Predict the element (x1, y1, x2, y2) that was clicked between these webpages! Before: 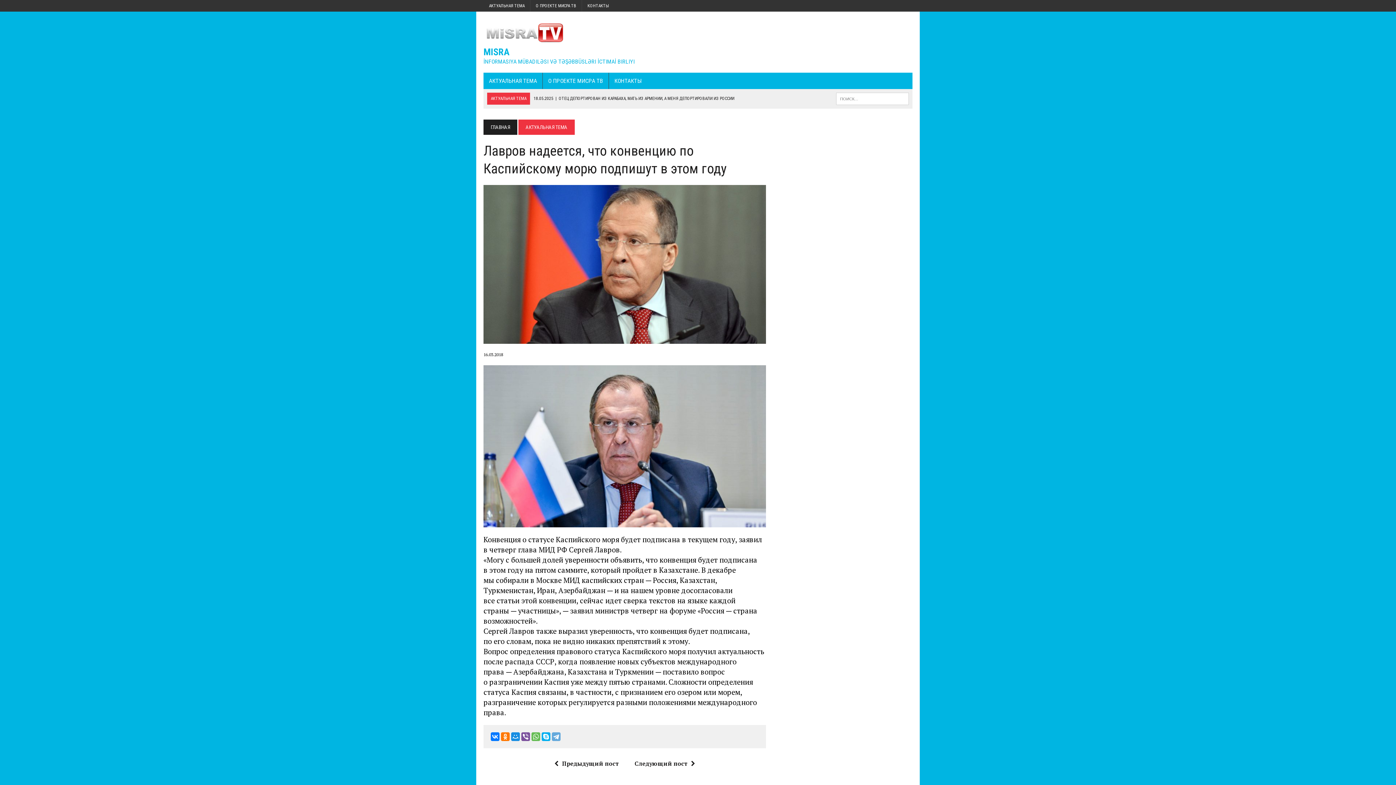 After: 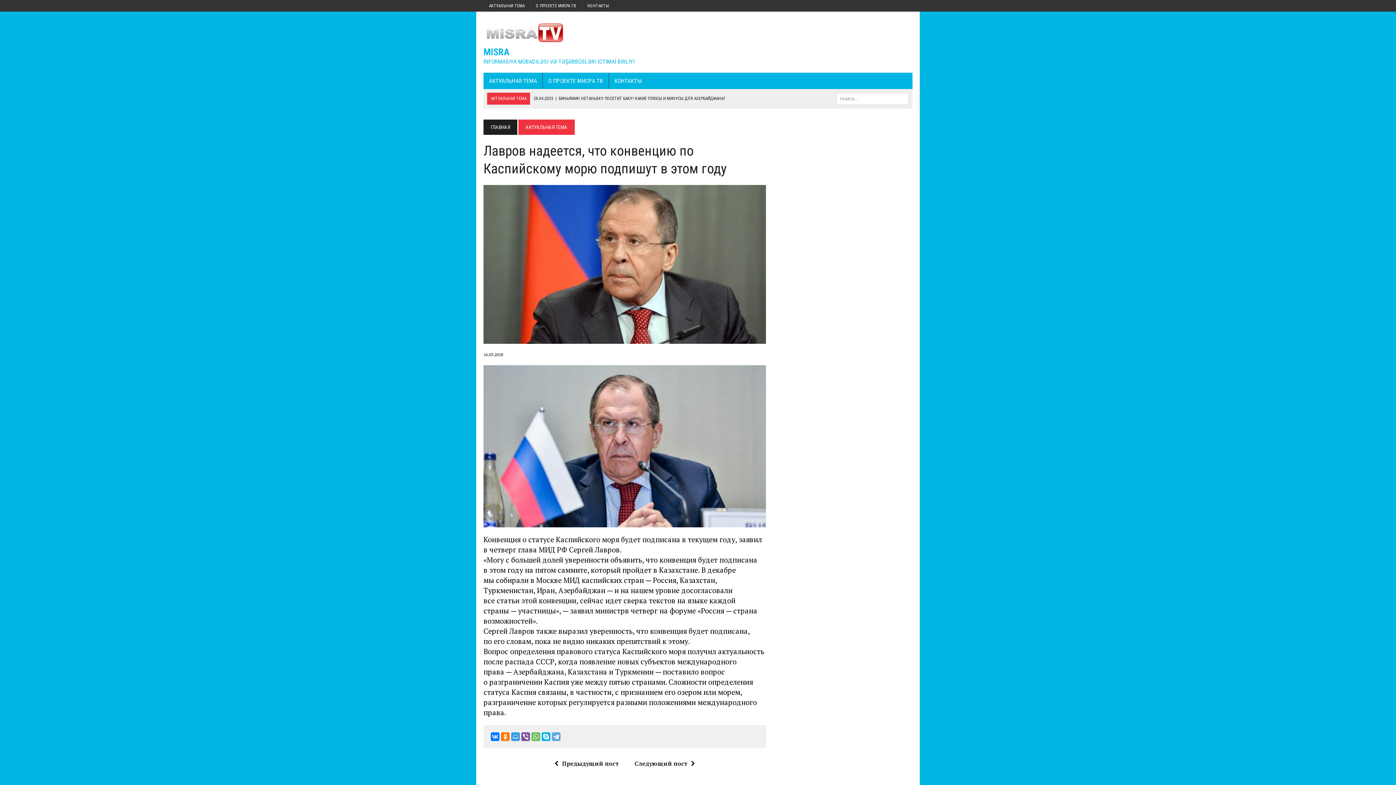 Action: bbox: (511, 732, 520, 741)